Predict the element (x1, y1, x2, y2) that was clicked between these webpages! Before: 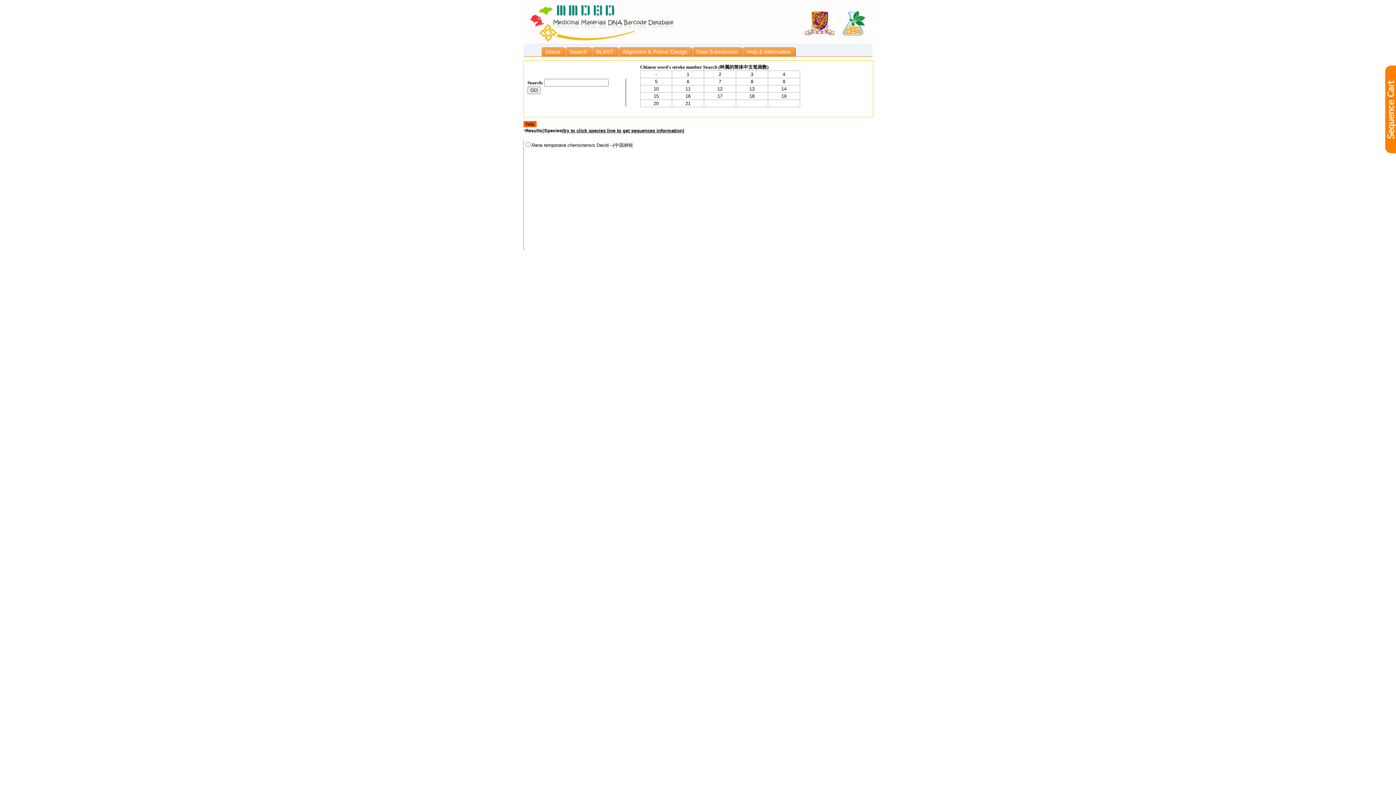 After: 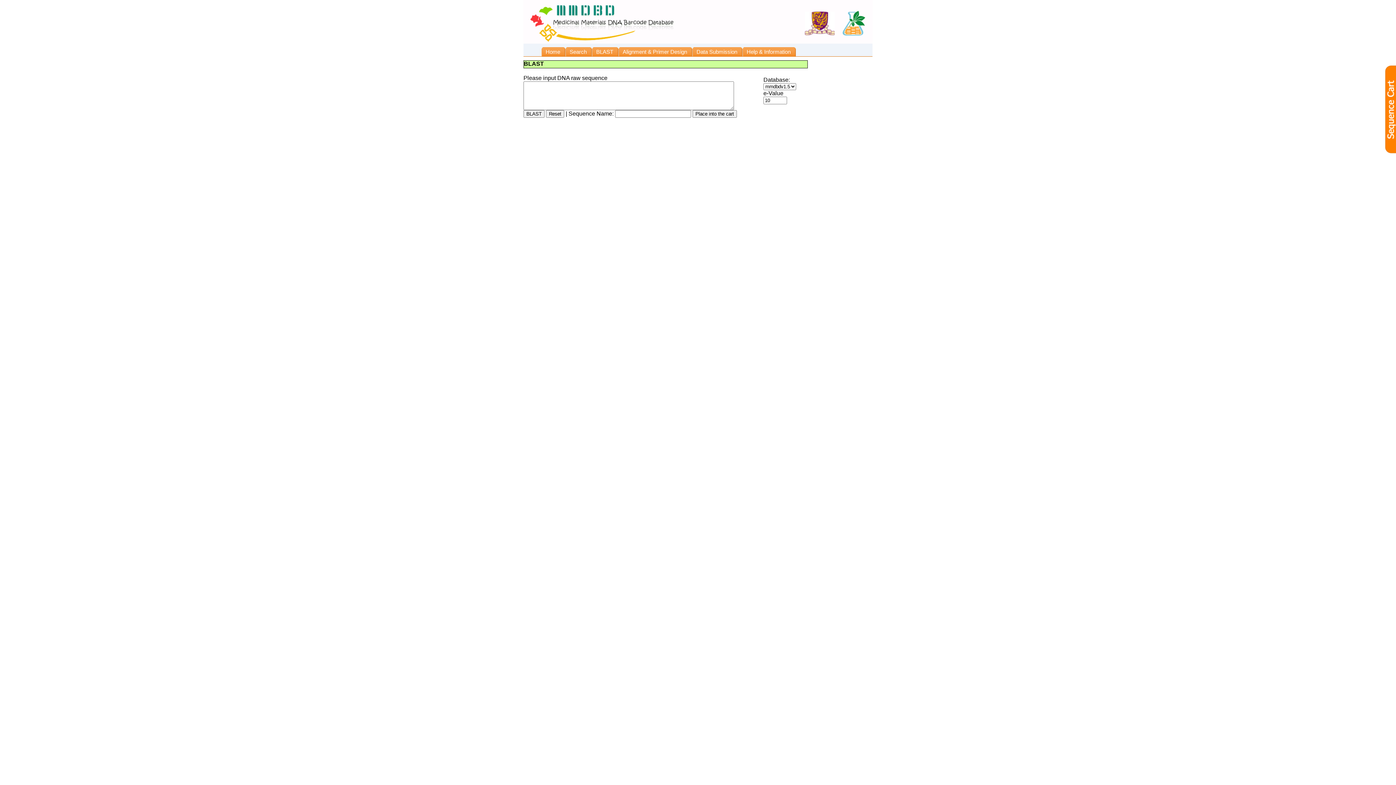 Action: bbox: (592, 47, 618, 56) label: BLAST